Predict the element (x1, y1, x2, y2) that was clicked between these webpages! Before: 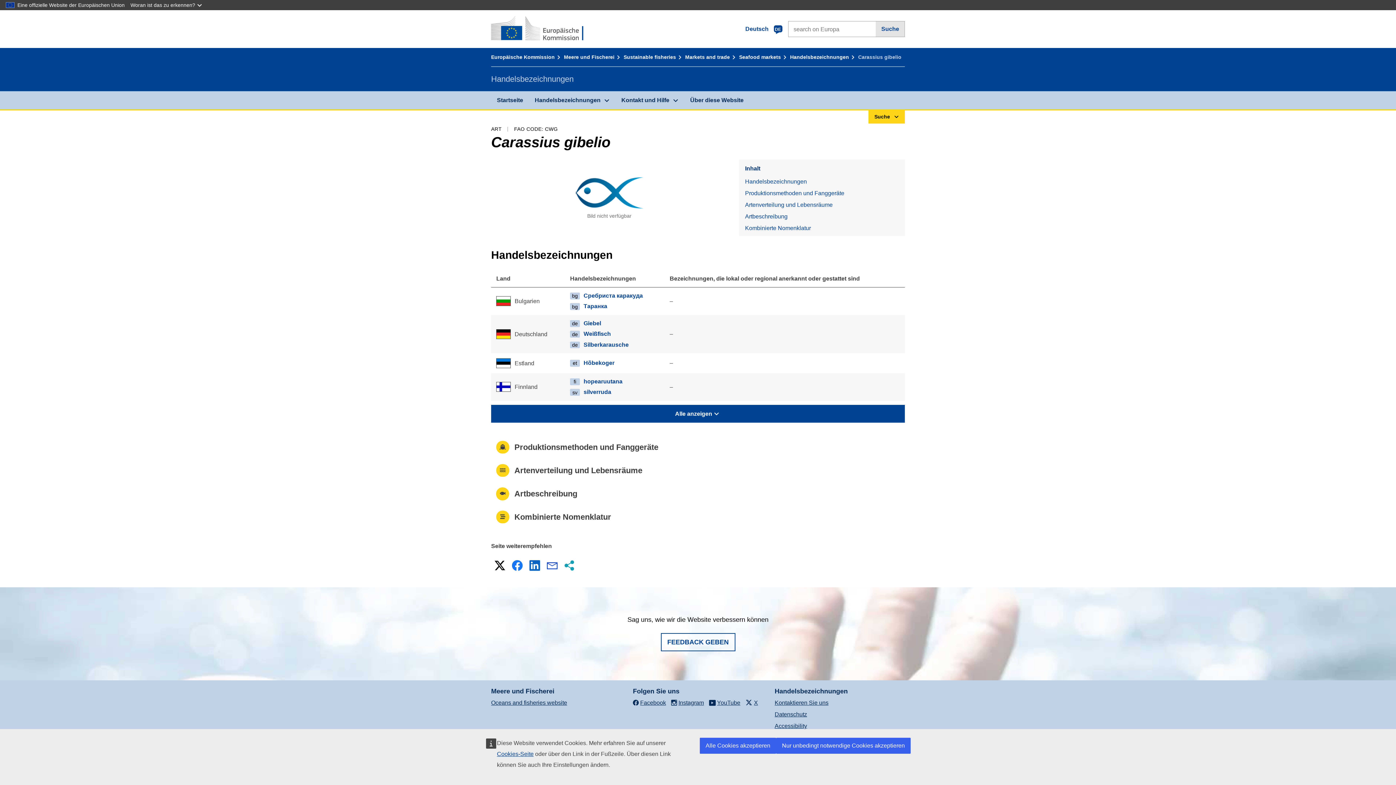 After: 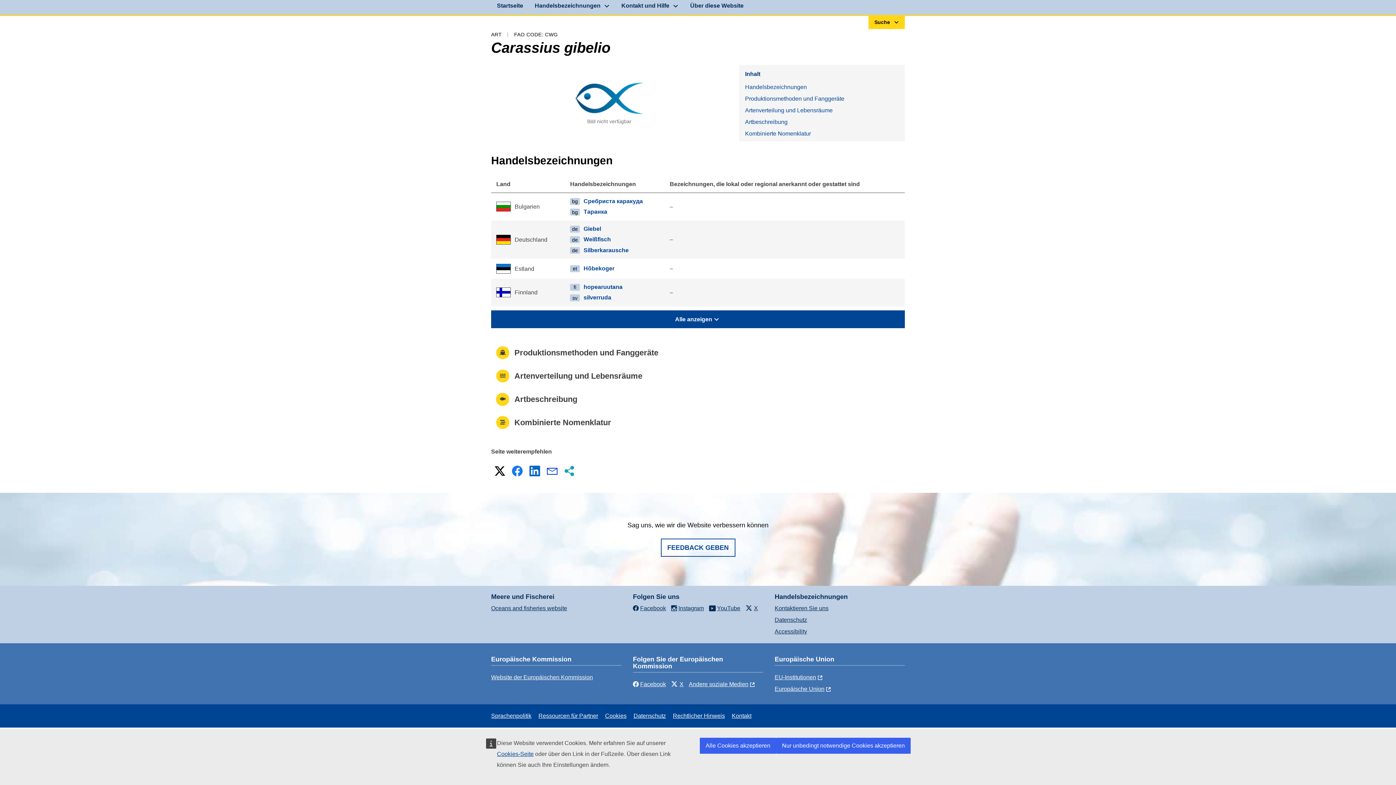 Action: label: Handelsbezeichnungen bbox: (739, 175, 905, 187)